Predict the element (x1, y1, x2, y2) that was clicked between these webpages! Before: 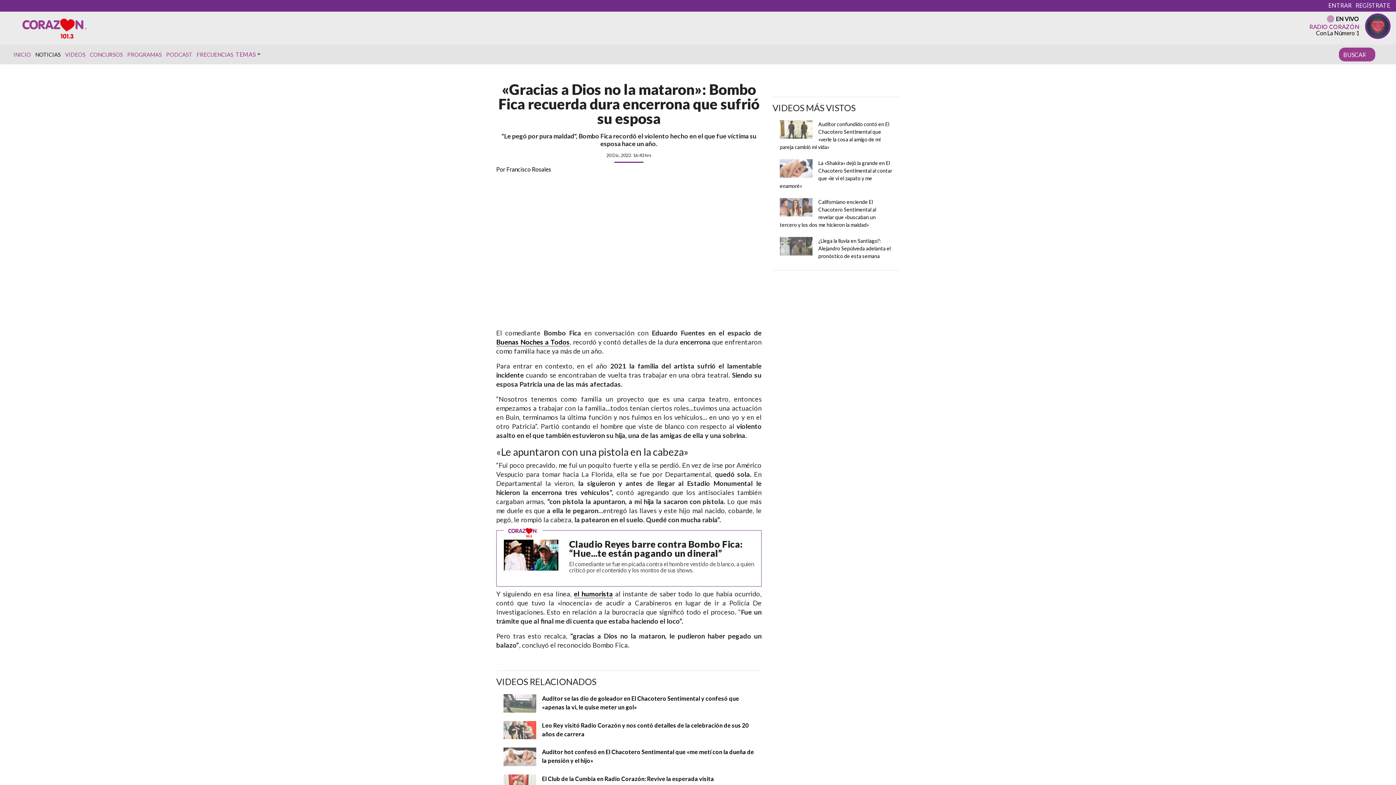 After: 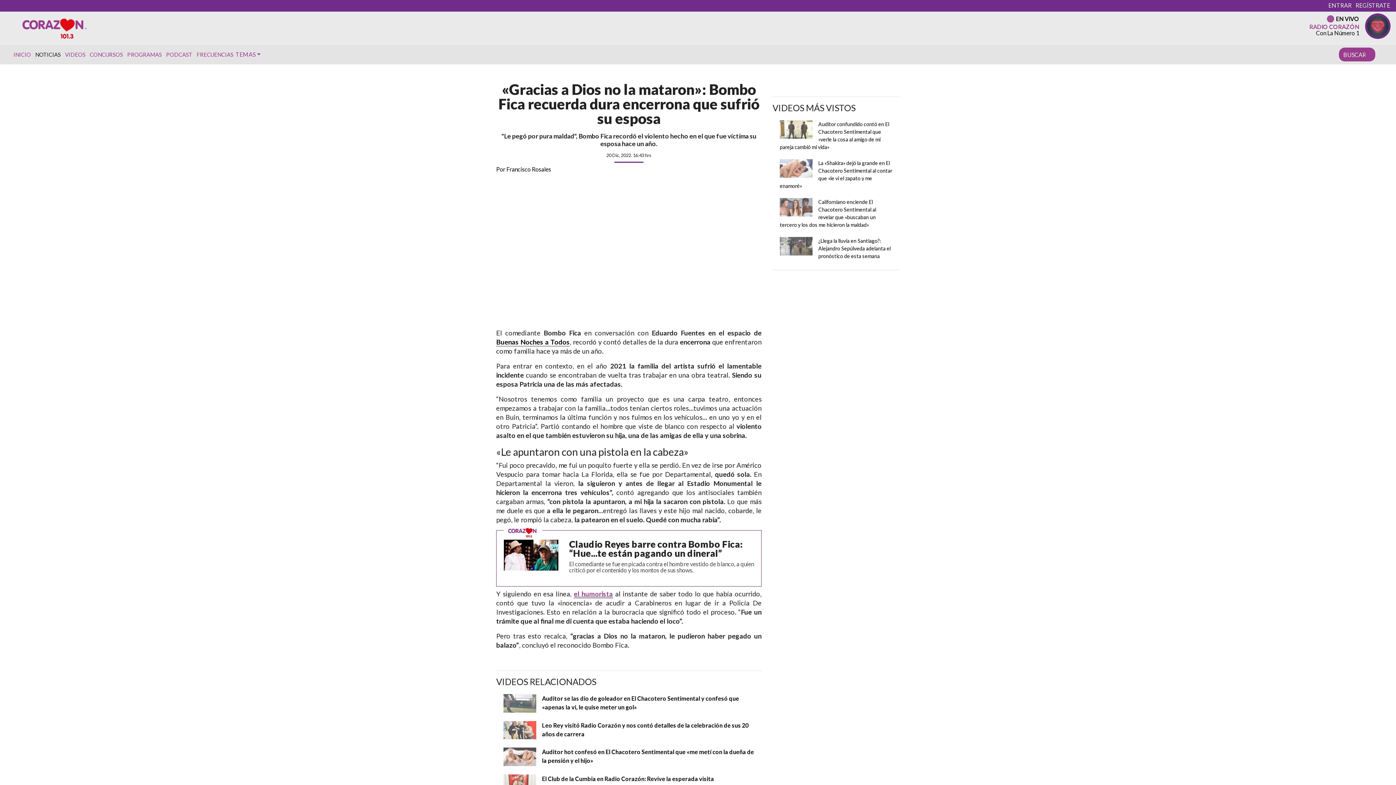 Action: bbox: (574, 590, 613, 598) label: el humorista